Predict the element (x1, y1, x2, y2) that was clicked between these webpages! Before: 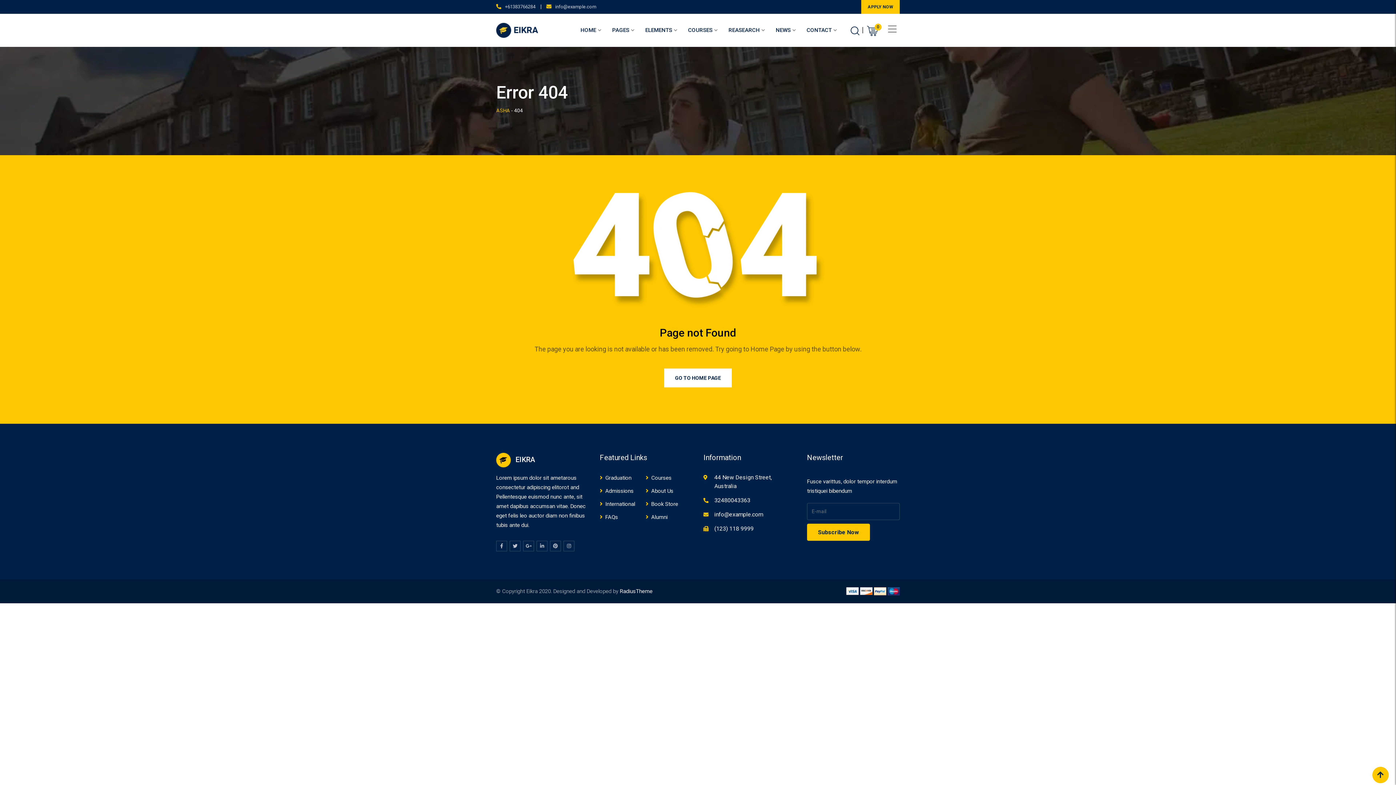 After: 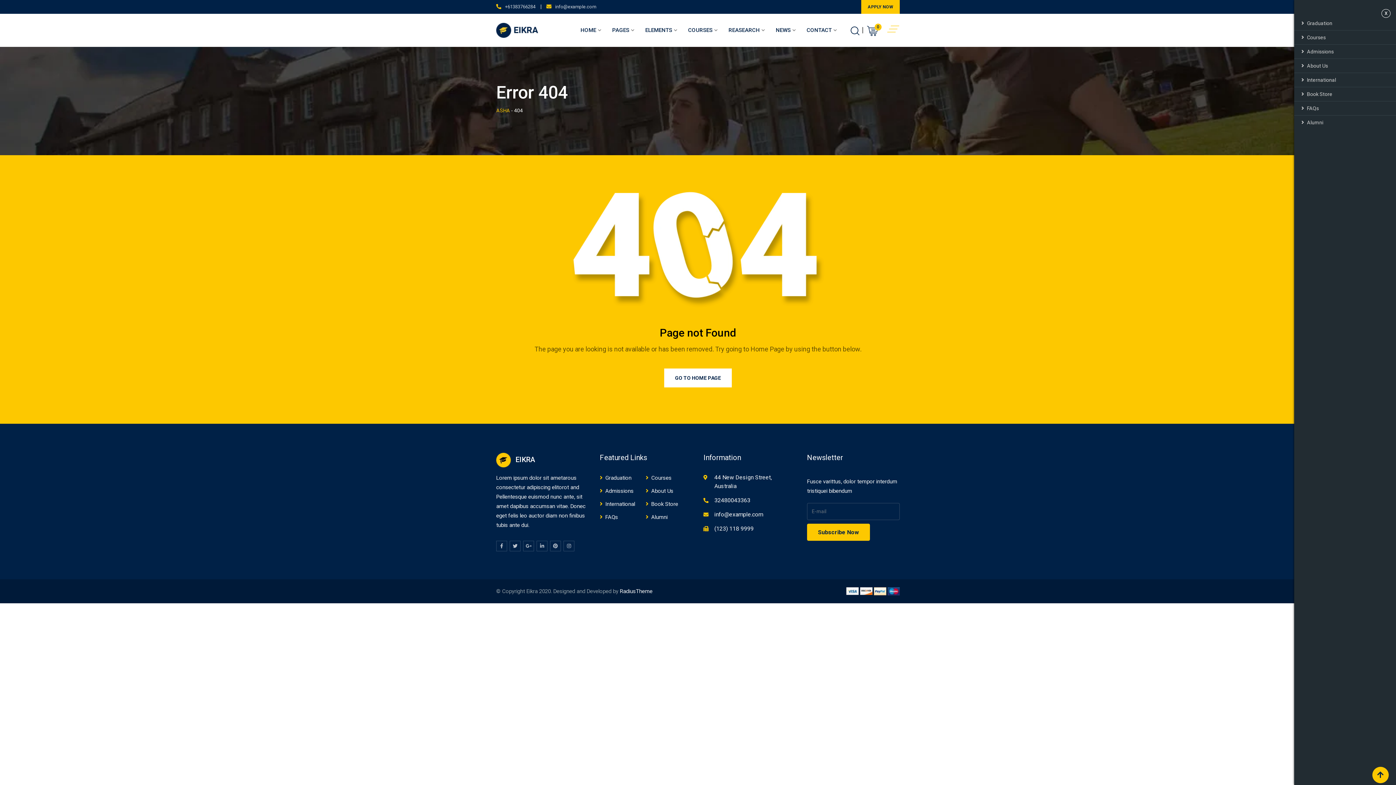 Action: bbox: (887, 26, 900, 35)